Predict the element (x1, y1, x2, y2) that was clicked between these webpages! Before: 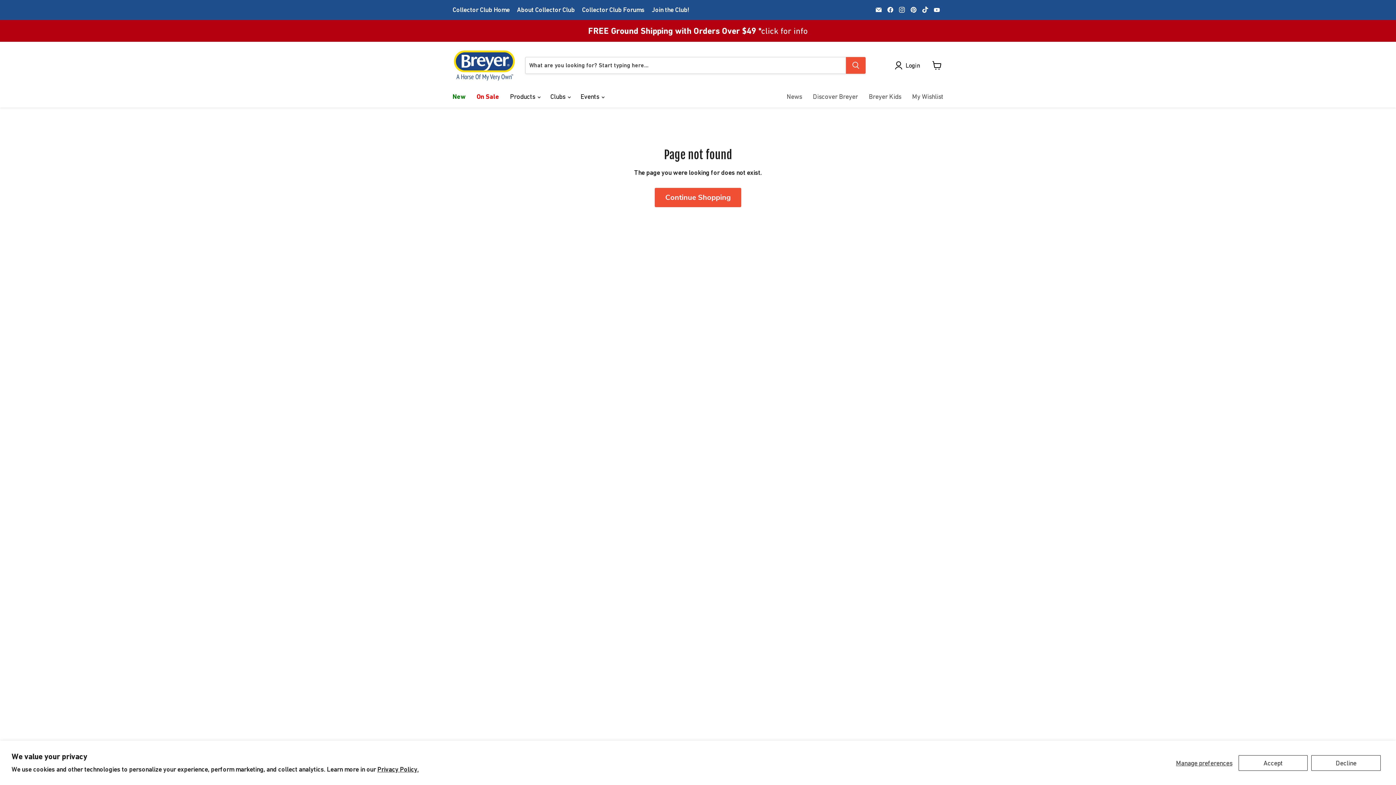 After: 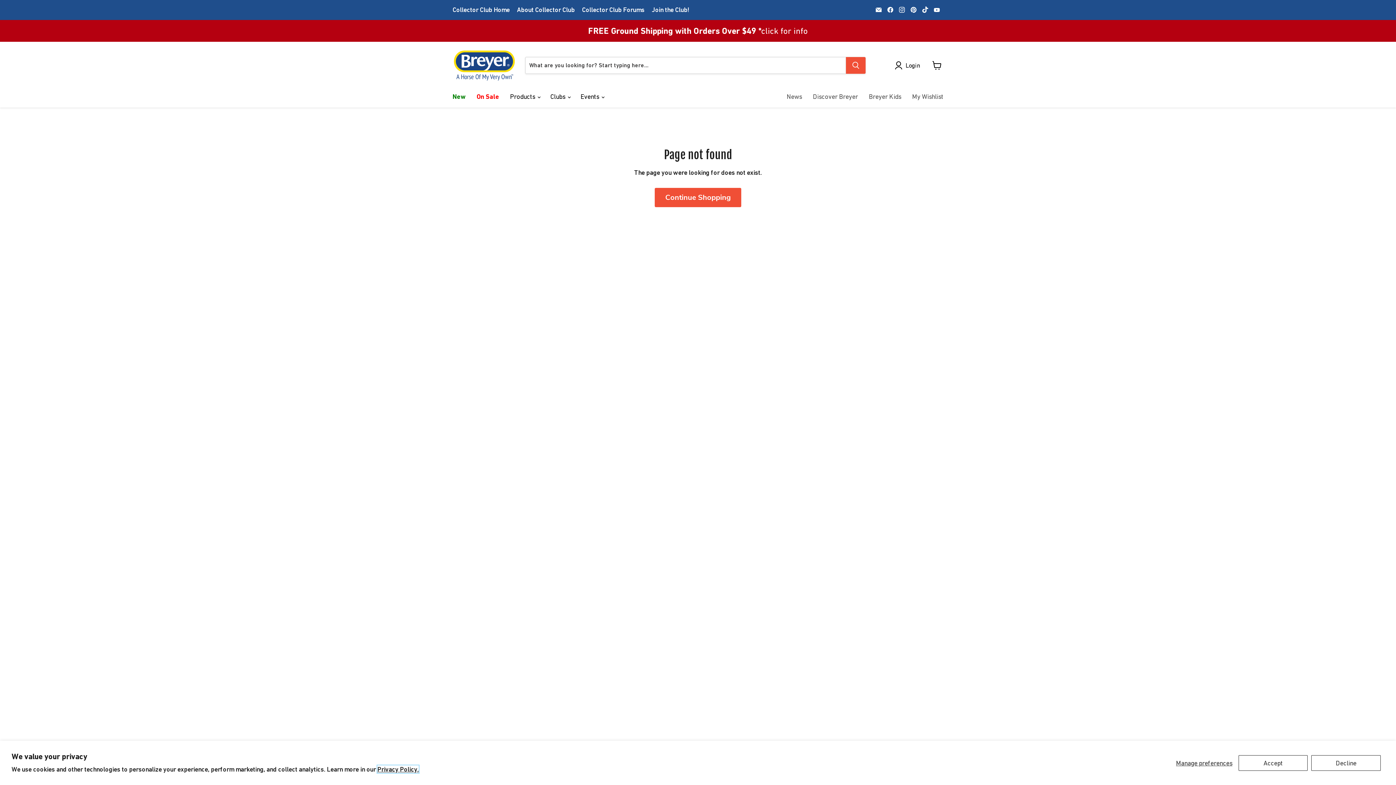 Action: bbox: (377, 765, 418, 773) label: Privacy Policy.